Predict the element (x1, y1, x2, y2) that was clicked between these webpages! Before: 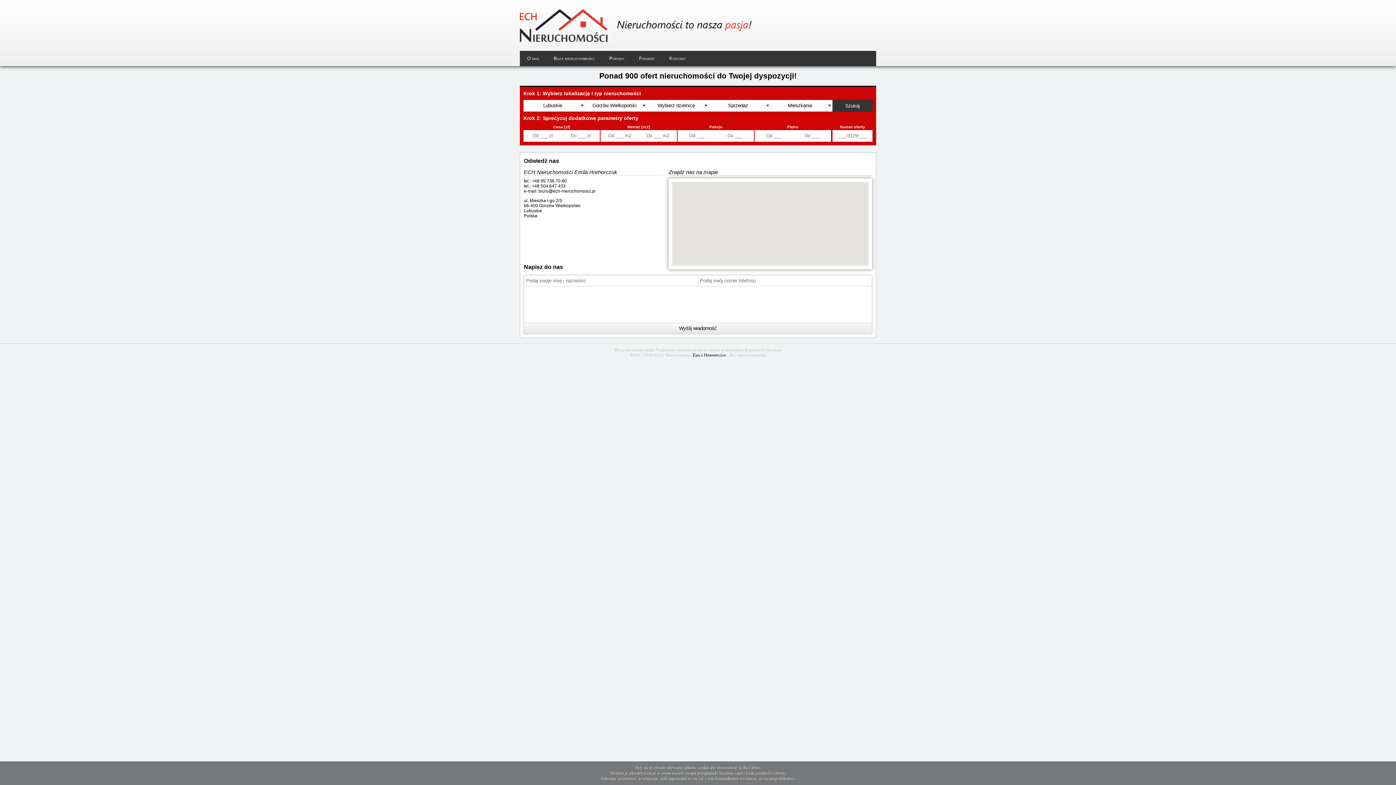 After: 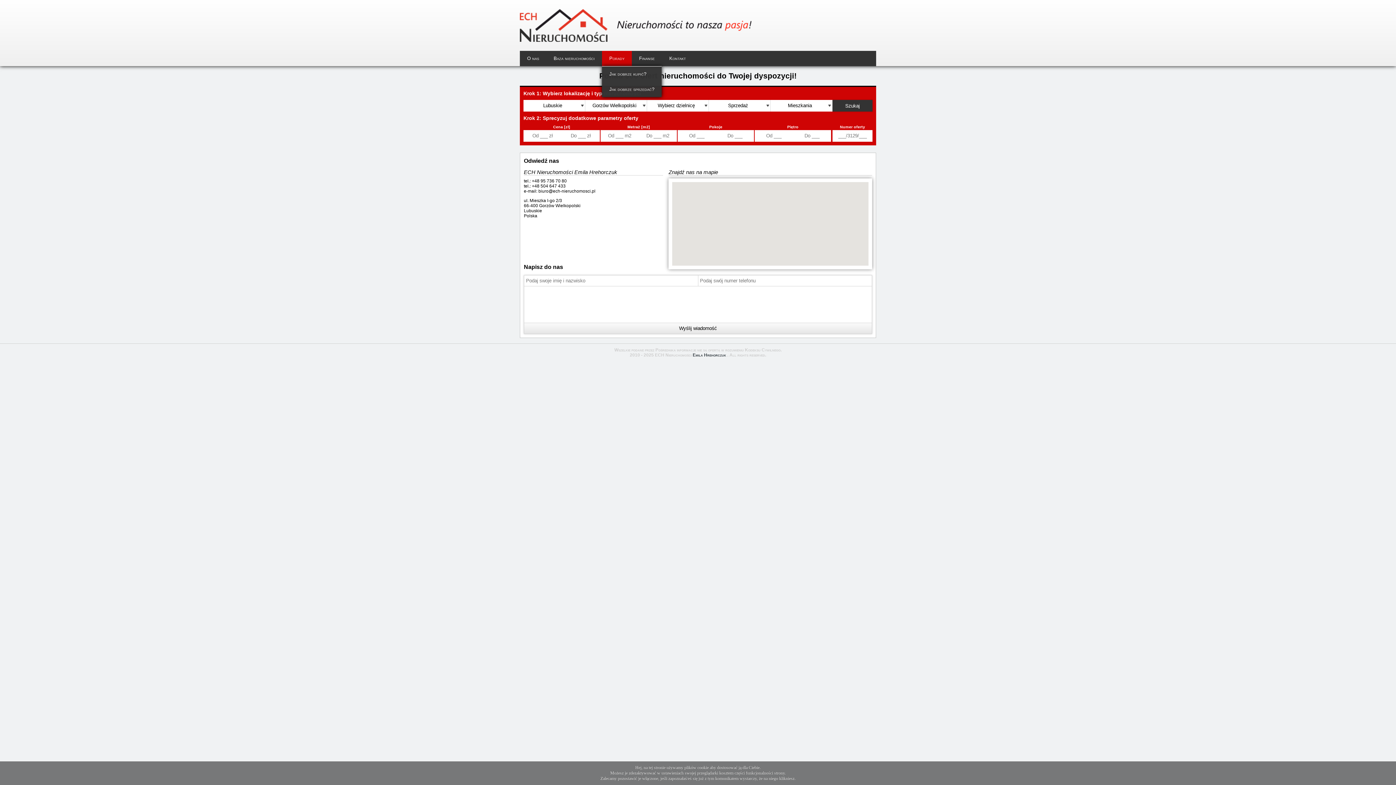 Action: label: Porady bbox: (602, 50, 632, 66)